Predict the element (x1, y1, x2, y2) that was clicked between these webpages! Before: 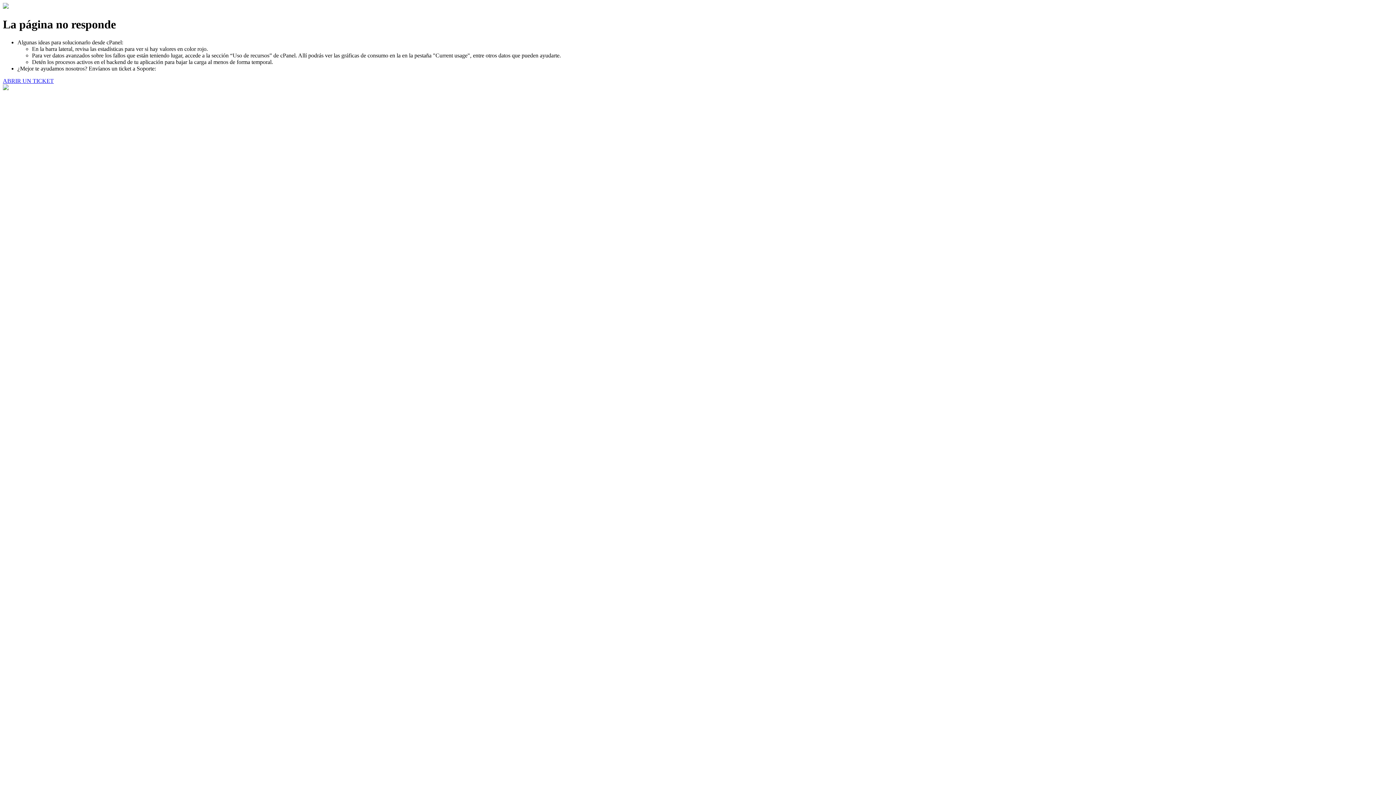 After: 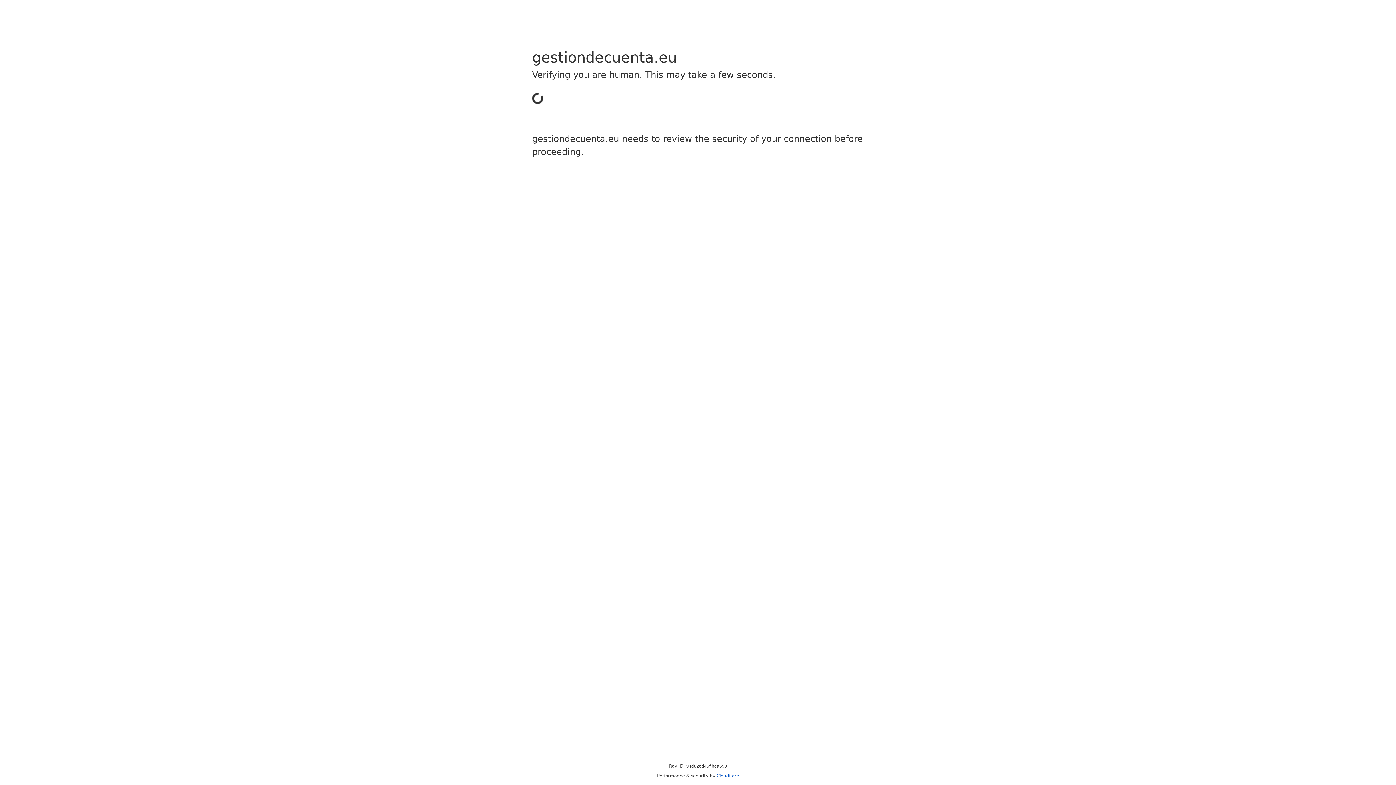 Action: label: ABRIR UN TICKET bbox: (2, 77, 53, 83)